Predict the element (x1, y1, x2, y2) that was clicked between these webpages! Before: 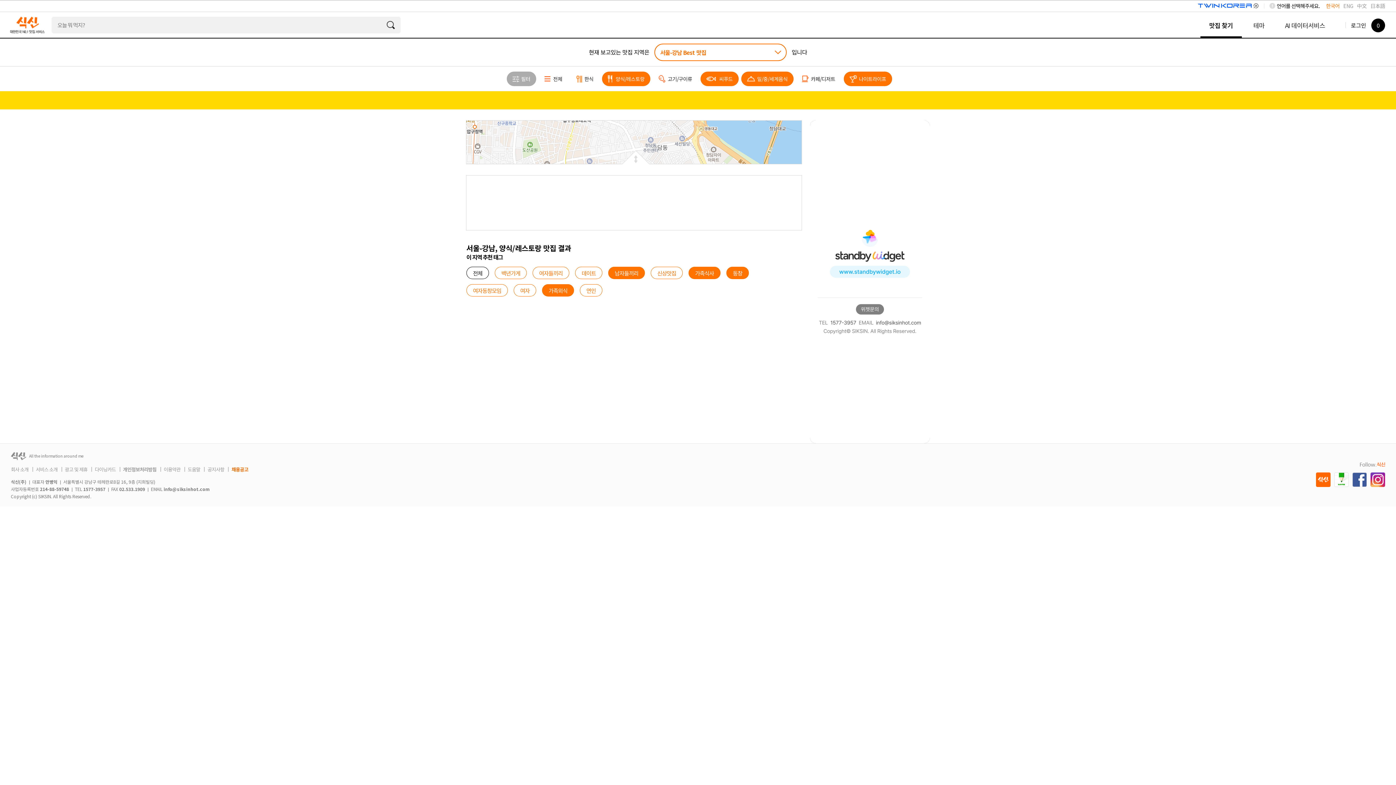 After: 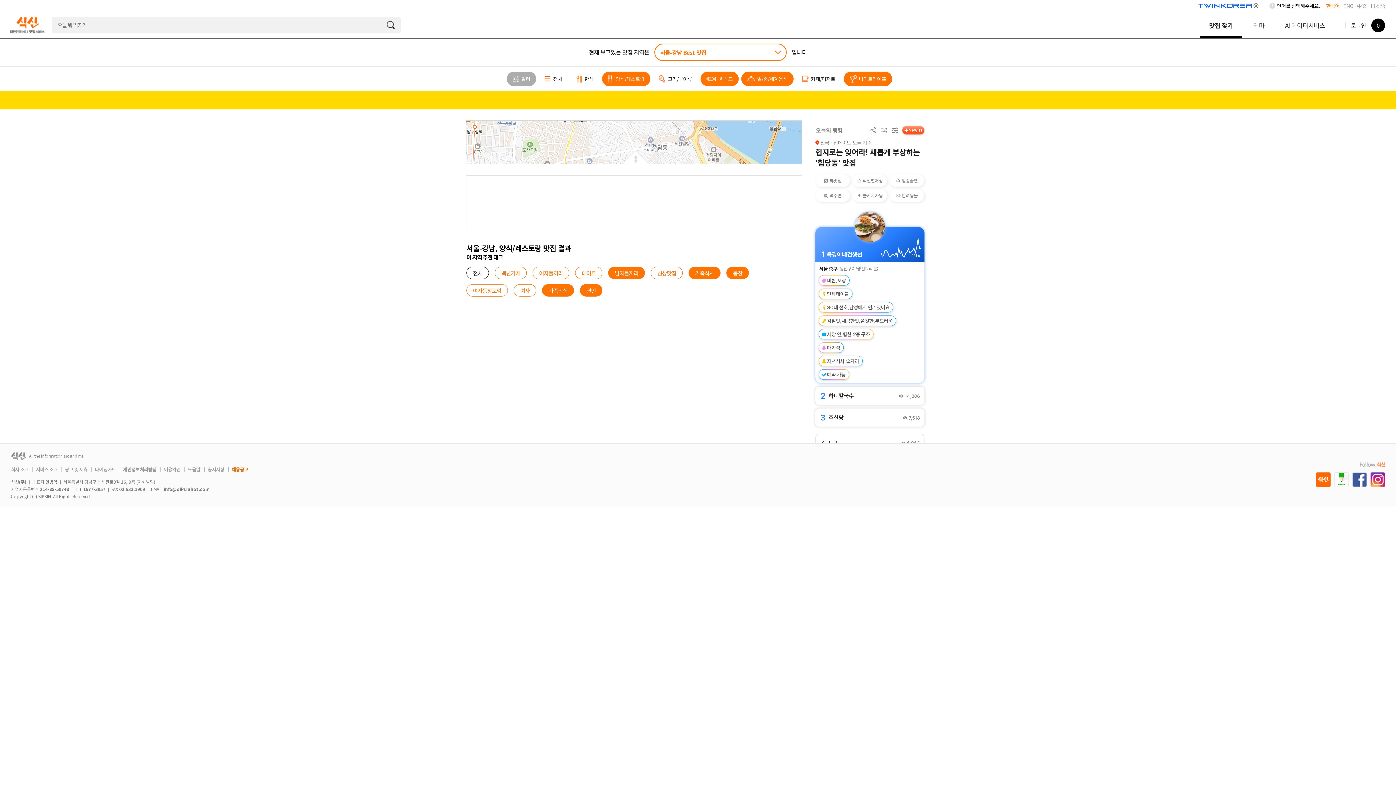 Action: label: 연인 bbox: (580, 284, 602, 296)